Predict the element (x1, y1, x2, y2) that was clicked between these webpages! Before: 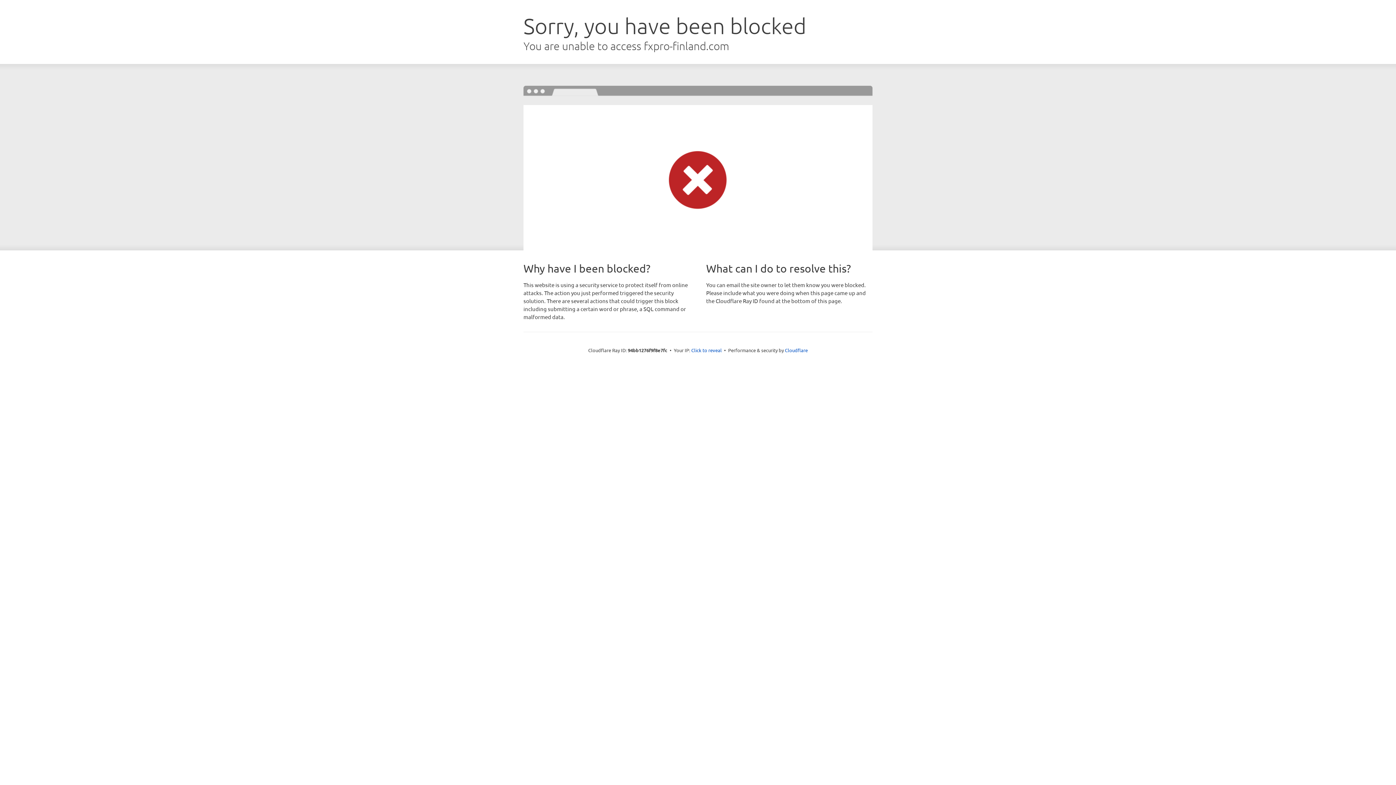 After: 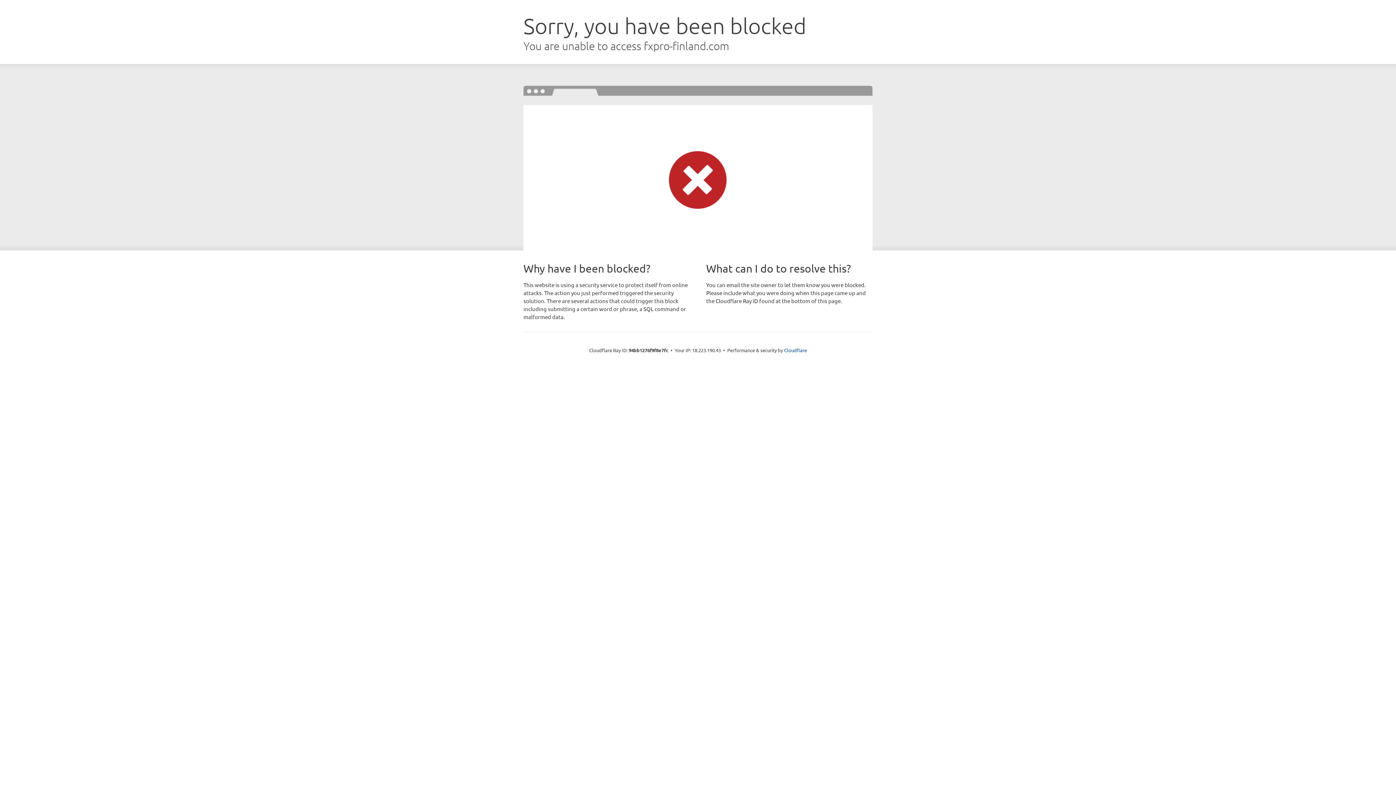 Action: label: Click to reveal bbox: (691, 346, 722, 353)